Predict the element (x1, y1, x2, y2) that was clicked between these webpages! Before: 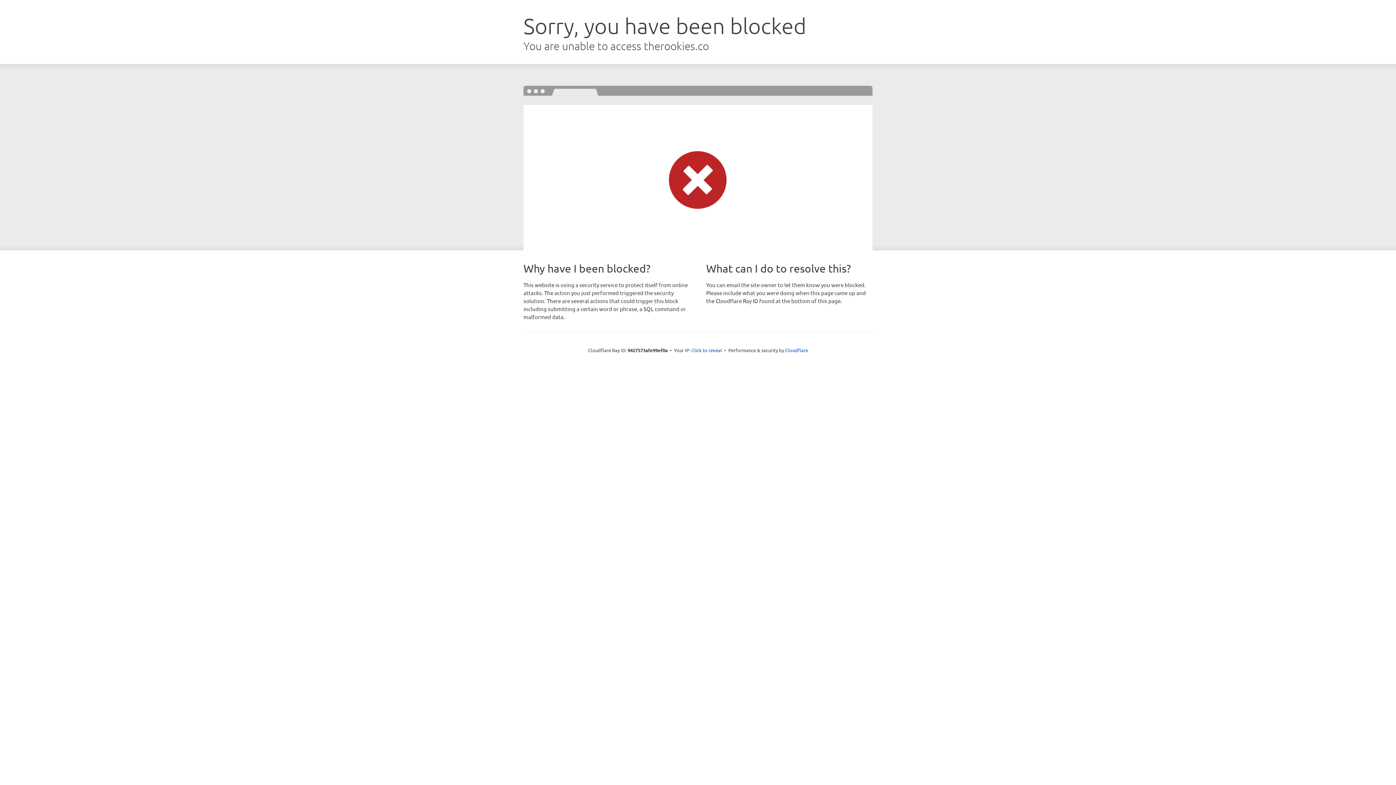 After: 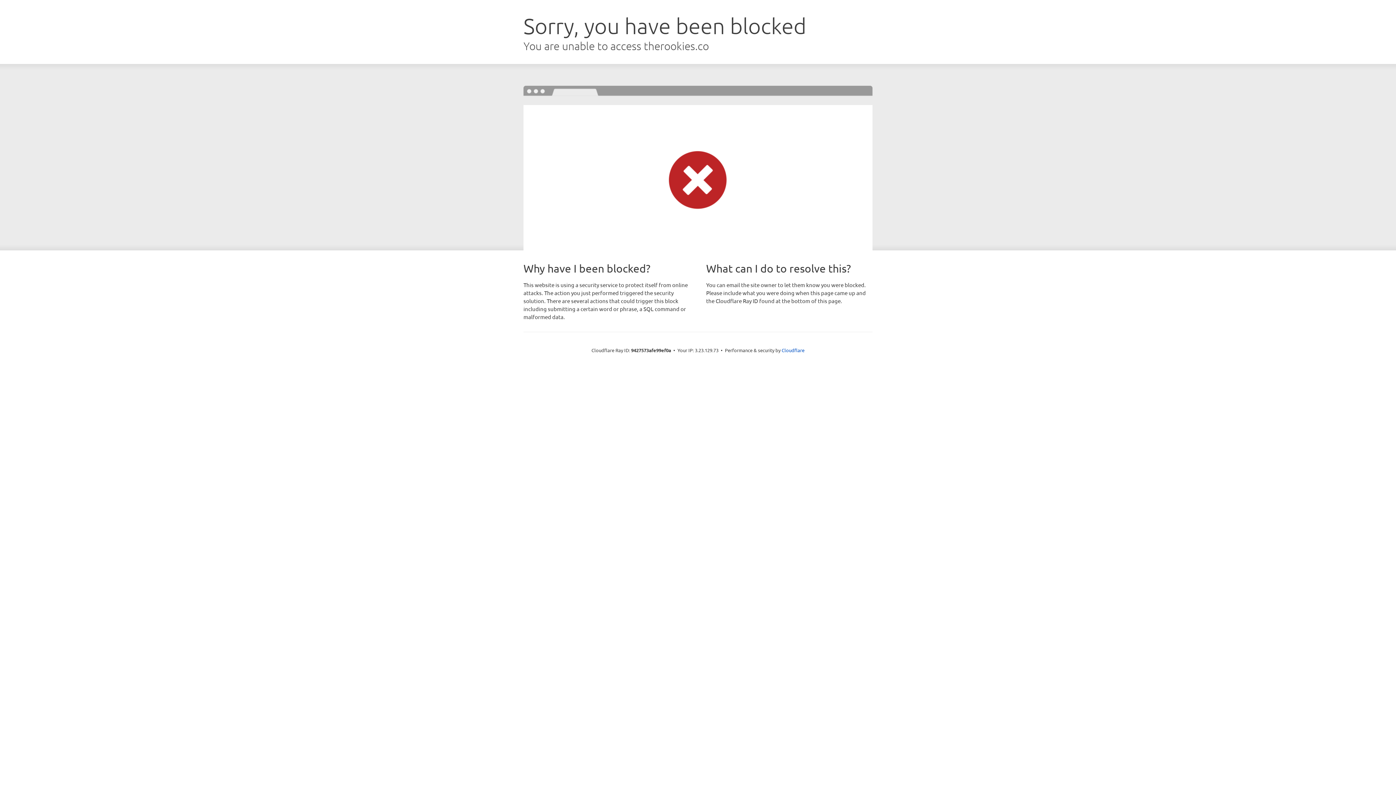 Action: label: Click to reveal bbox: (691, 346, 722, 353)